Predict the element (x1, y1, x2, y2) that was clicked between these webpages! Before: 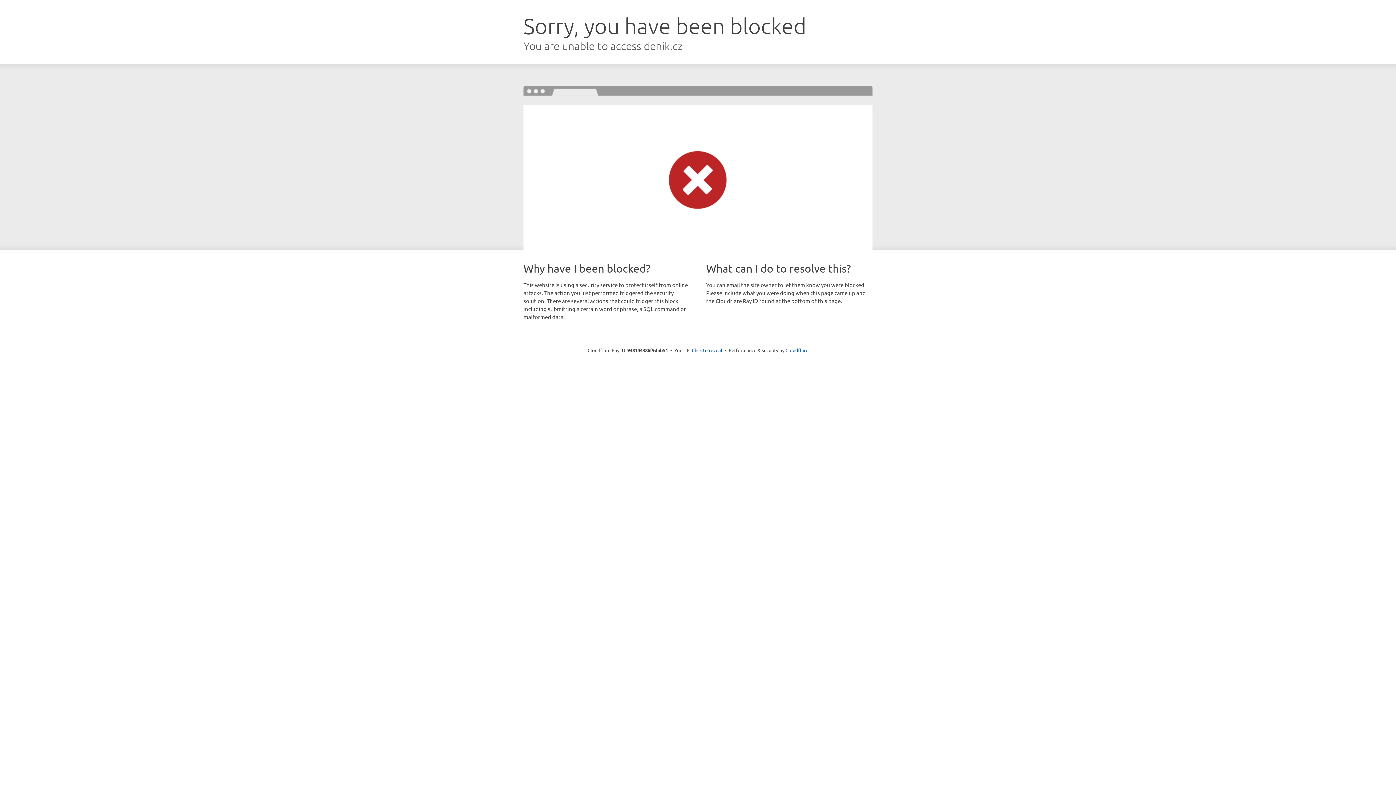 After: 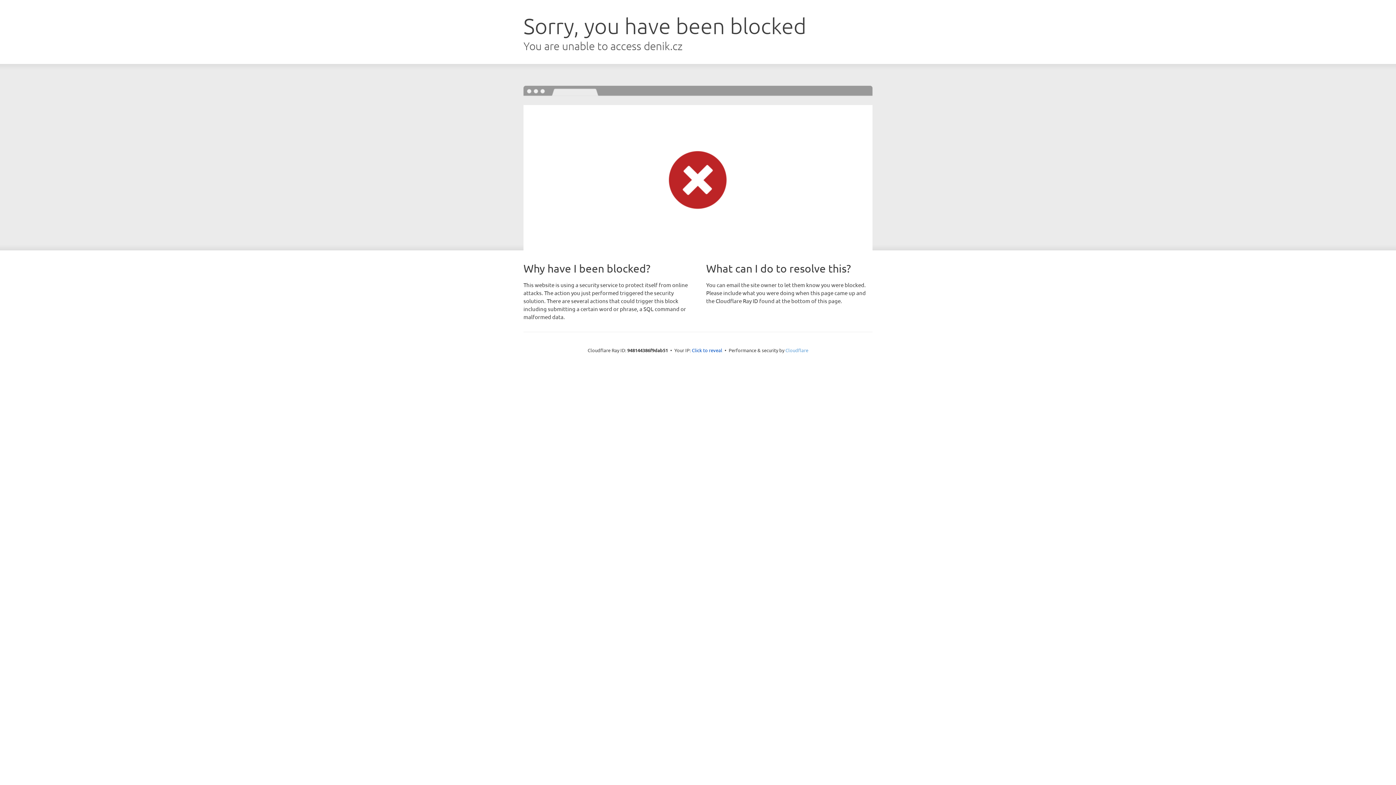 Action: bbox: (785, 347, 808, 353) label: Cloudflare